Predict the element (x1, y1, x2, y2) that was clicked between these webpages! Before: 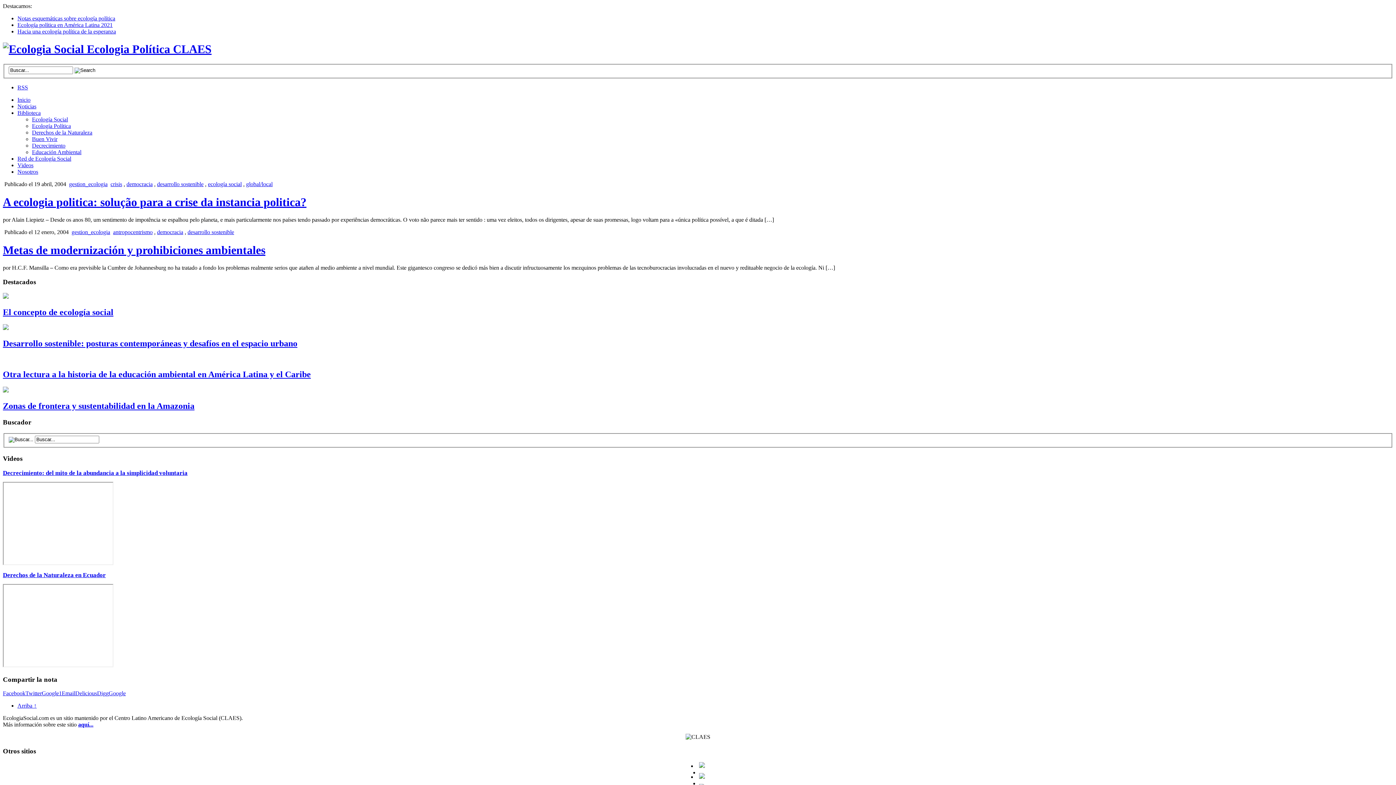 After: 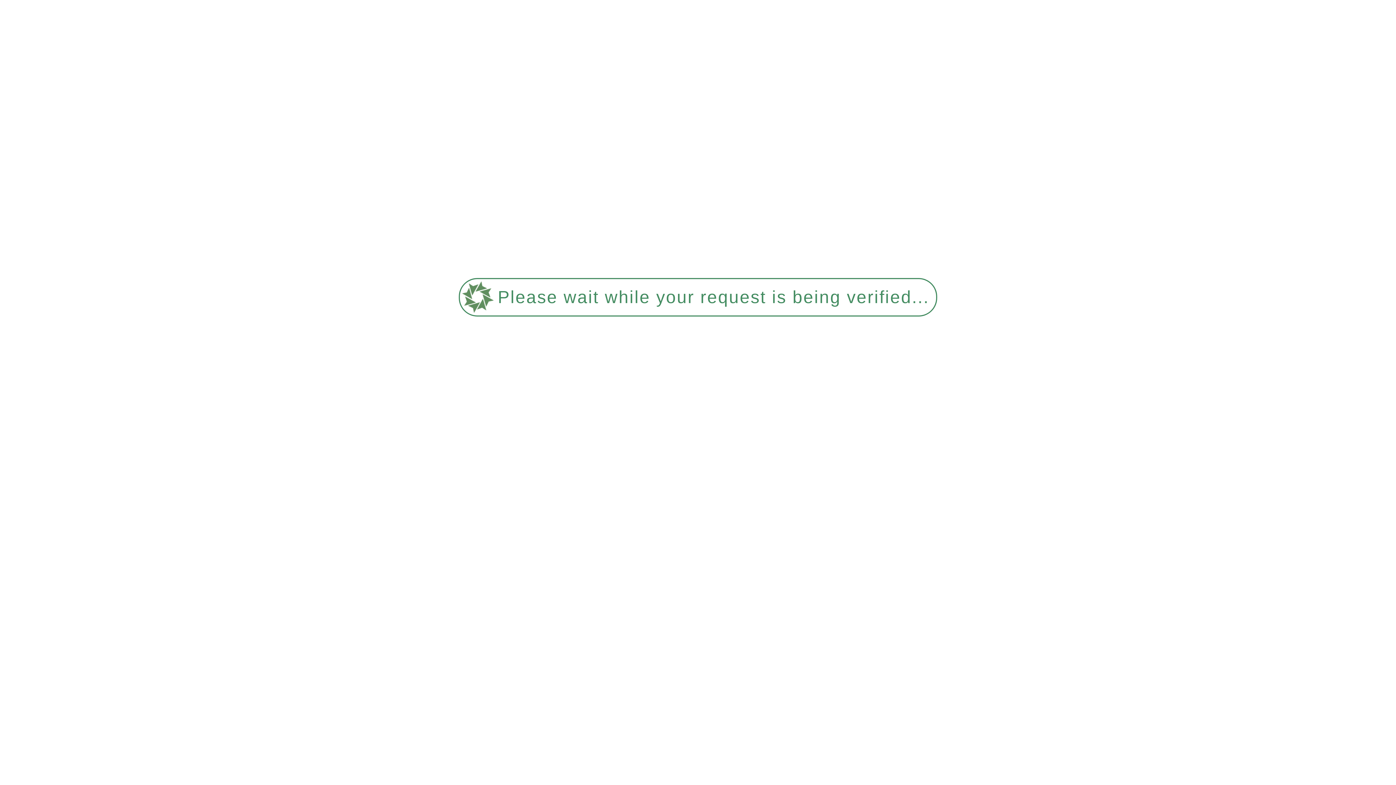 Action: bbox: (32, 142, 65, 148) label: Decrecimiento